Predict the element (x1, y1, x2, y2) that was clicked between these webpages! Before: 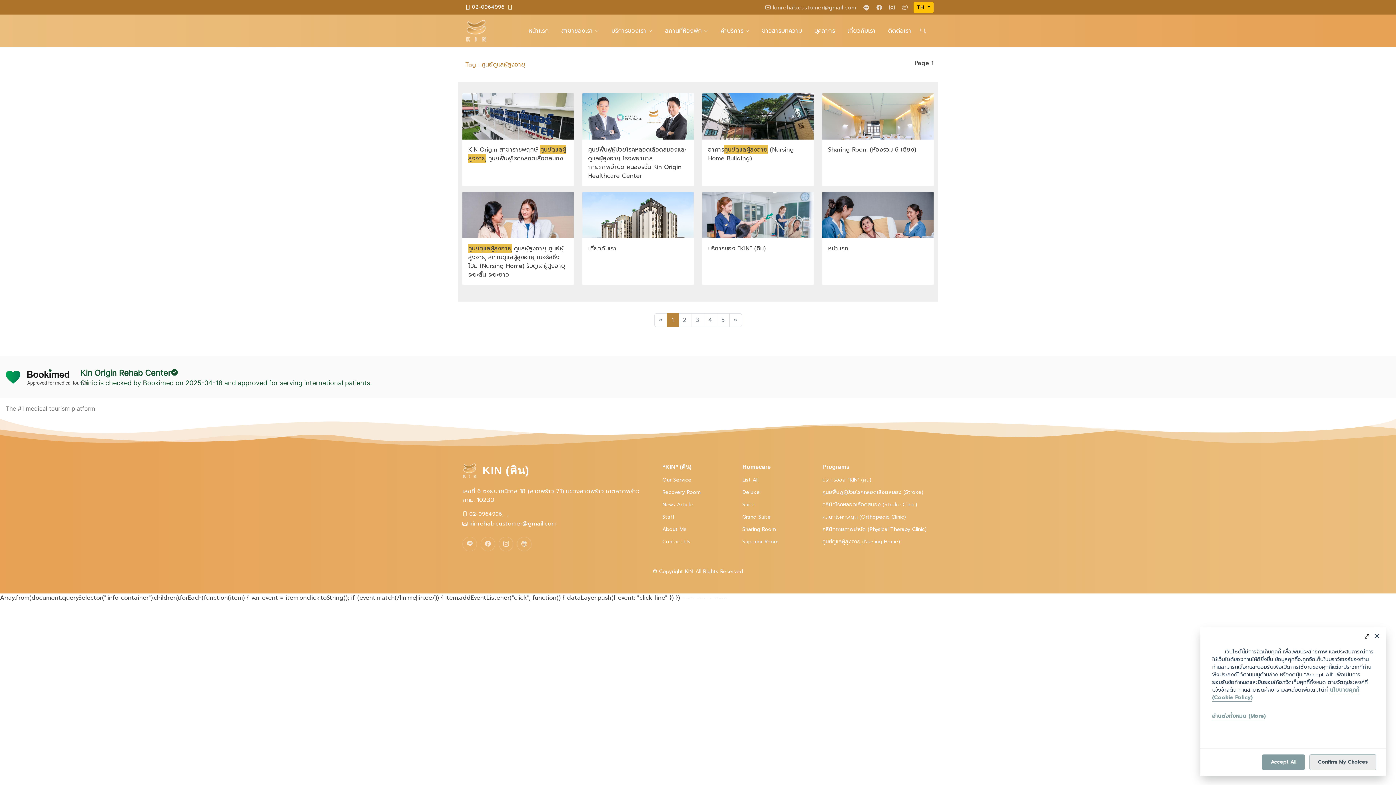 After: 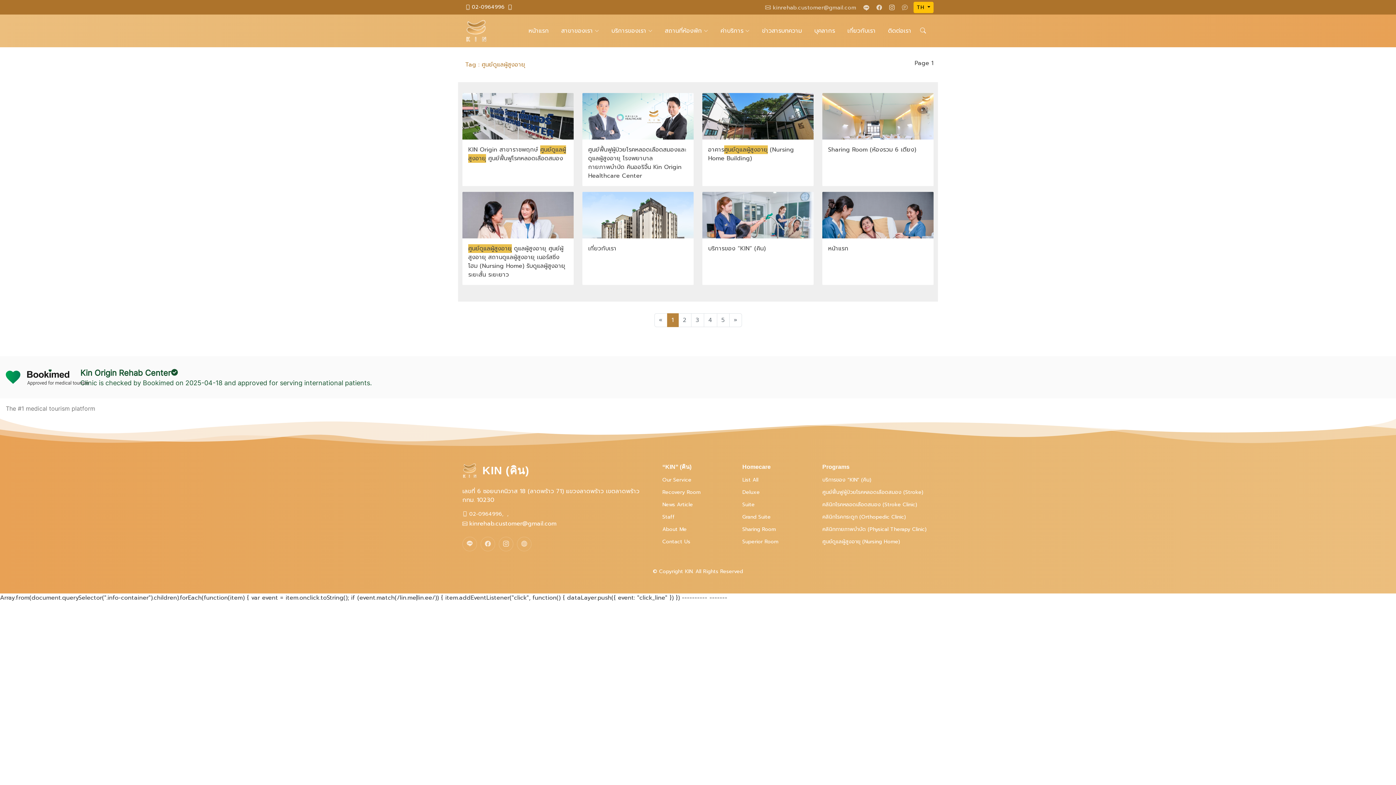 Action: label: Close bbox: (1370, 629, 1384, 643)